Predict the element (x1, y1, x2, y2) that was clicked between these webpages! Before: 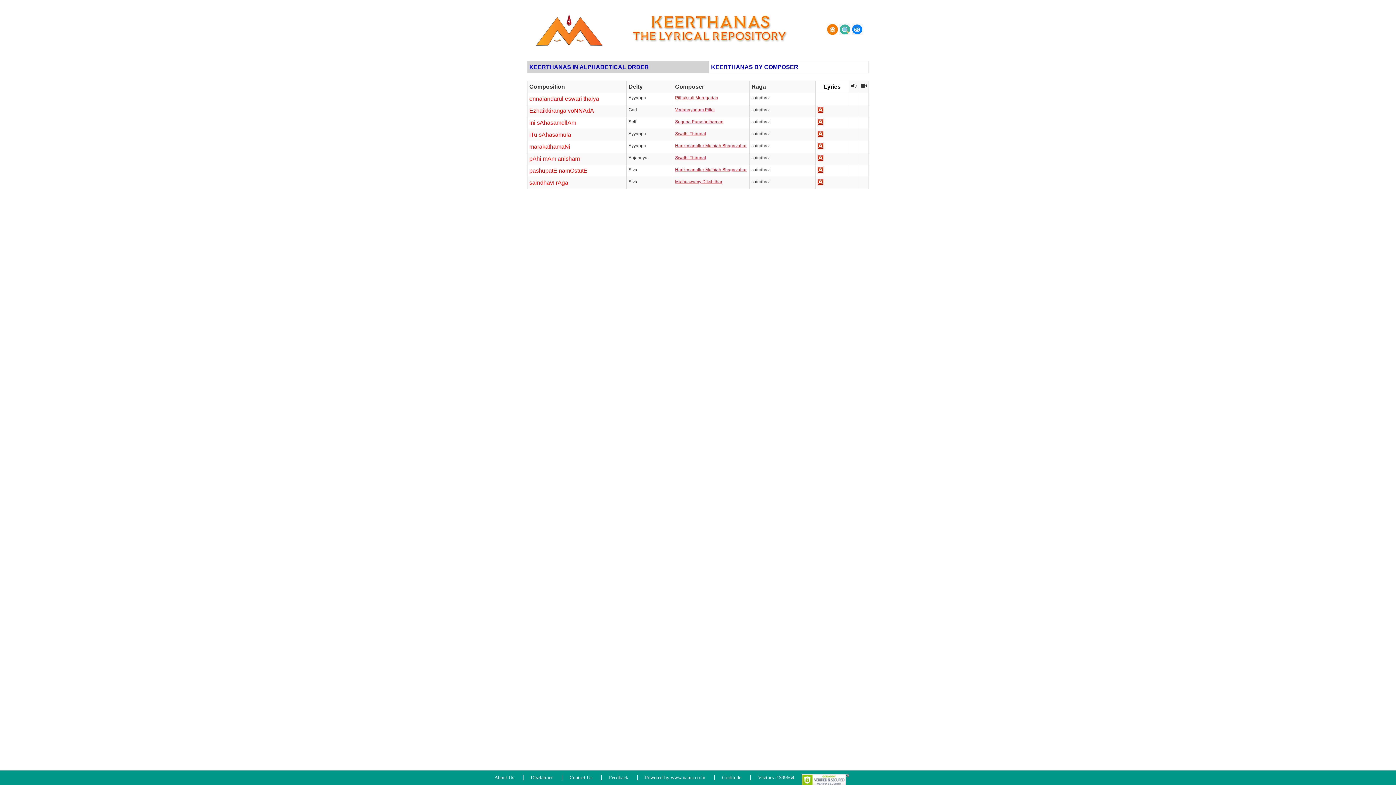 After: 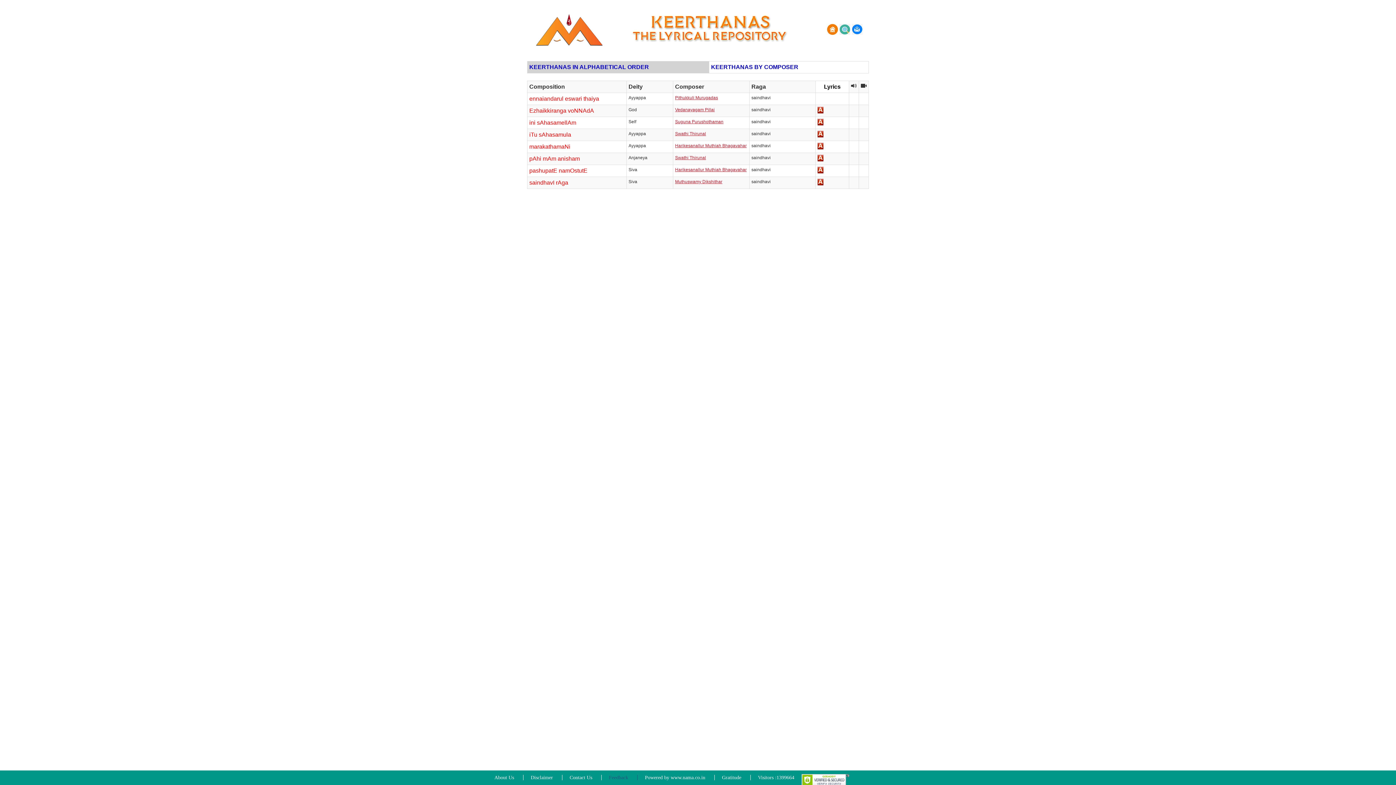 Action: bbox: (609, 775, 637, 780) label: Feedback